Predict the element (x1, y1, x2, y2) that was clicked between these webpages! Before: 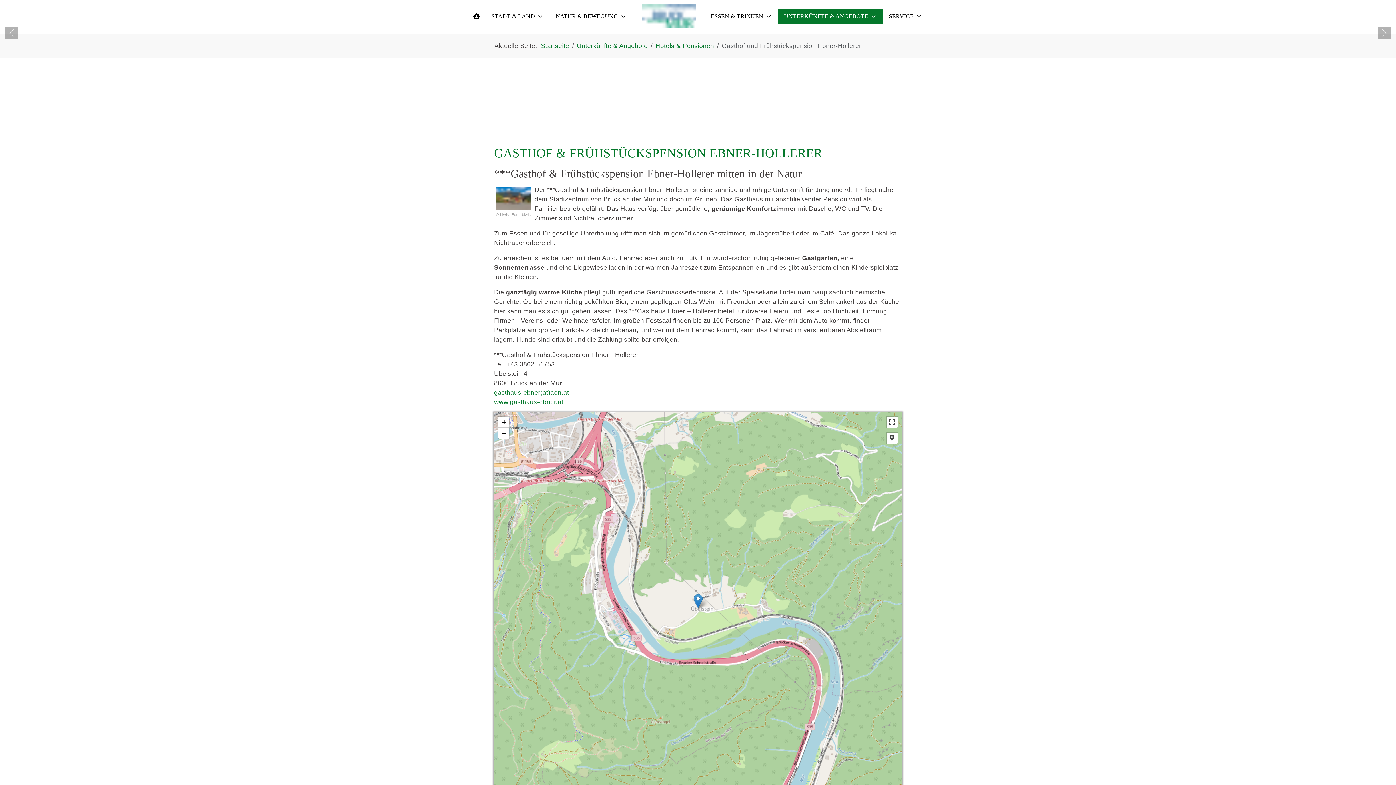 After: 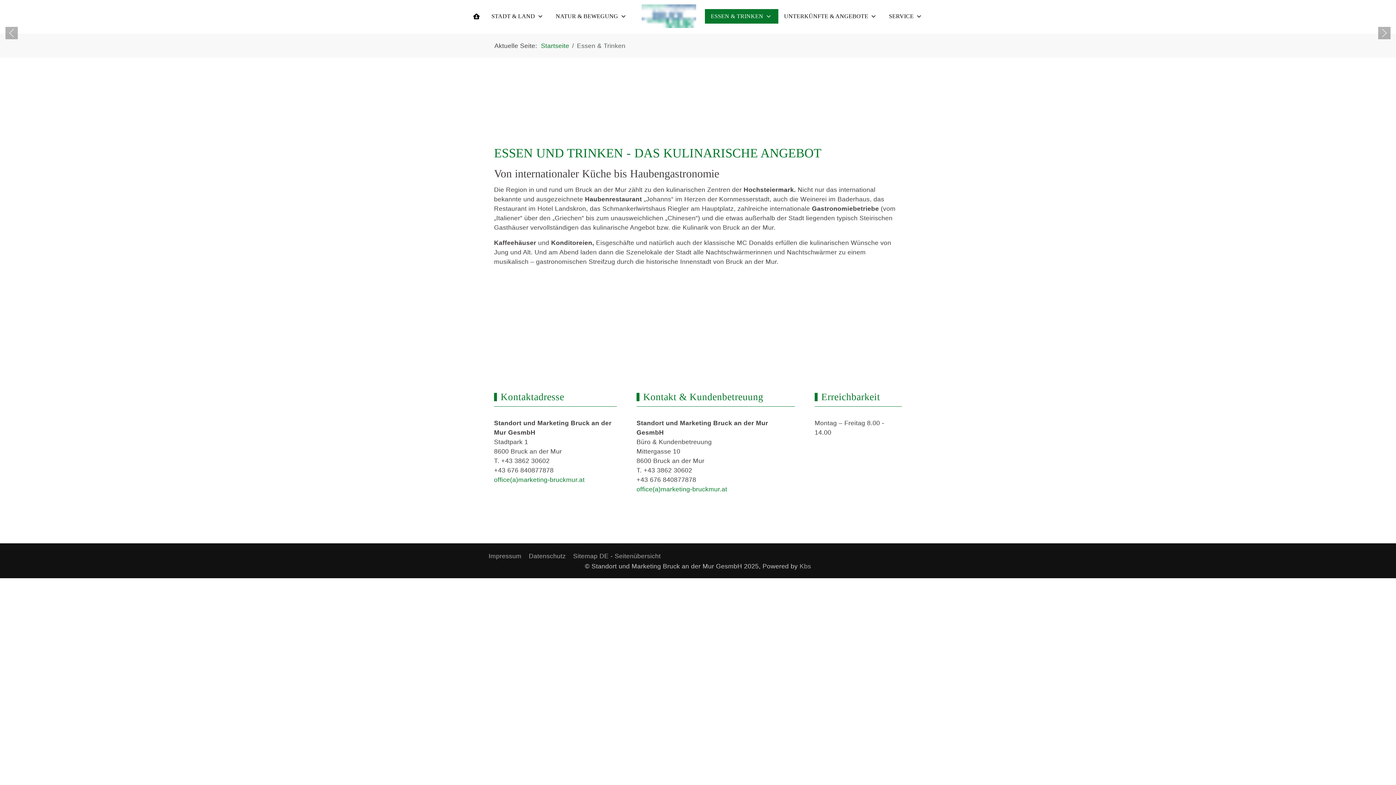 Action: bbox: (705, 8, 778, 23) label: ESSEN & TRINKEN